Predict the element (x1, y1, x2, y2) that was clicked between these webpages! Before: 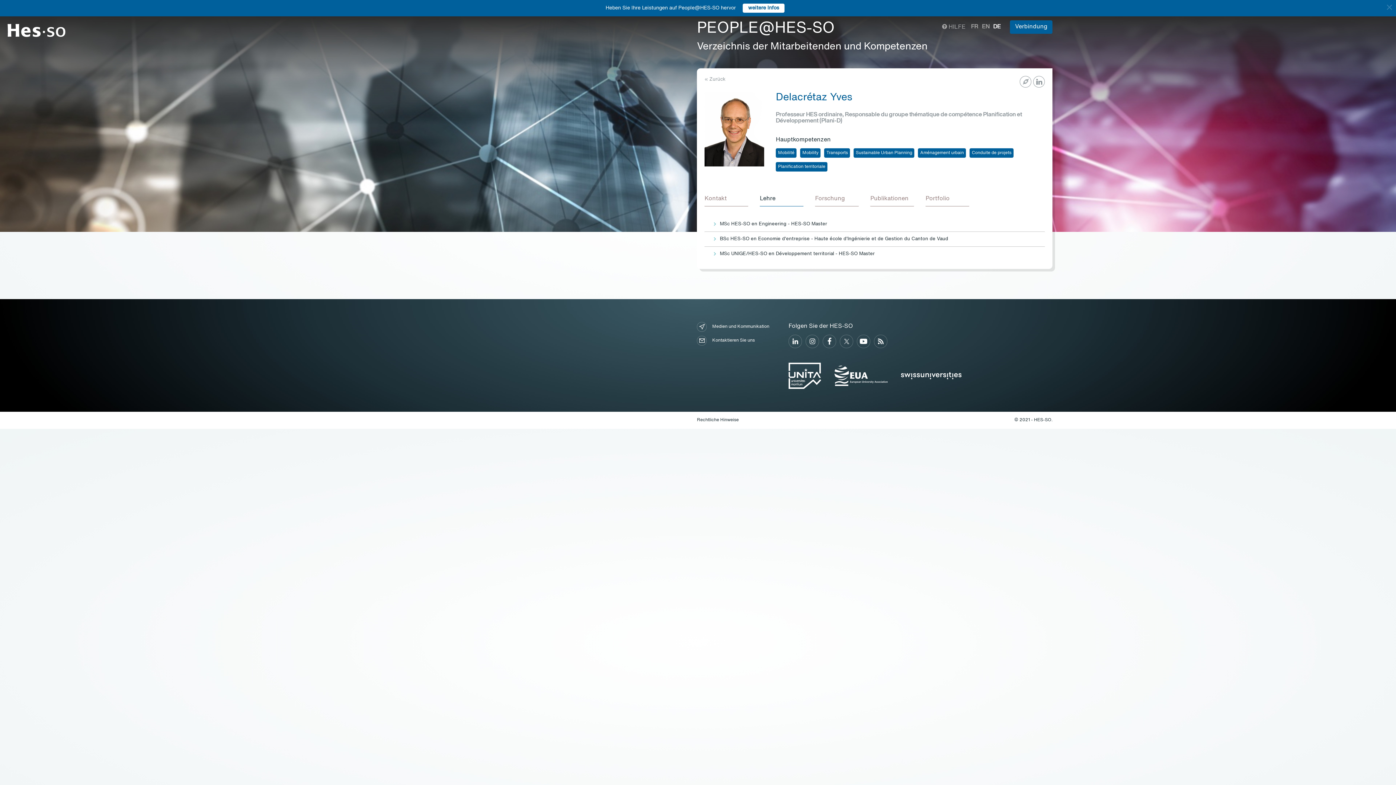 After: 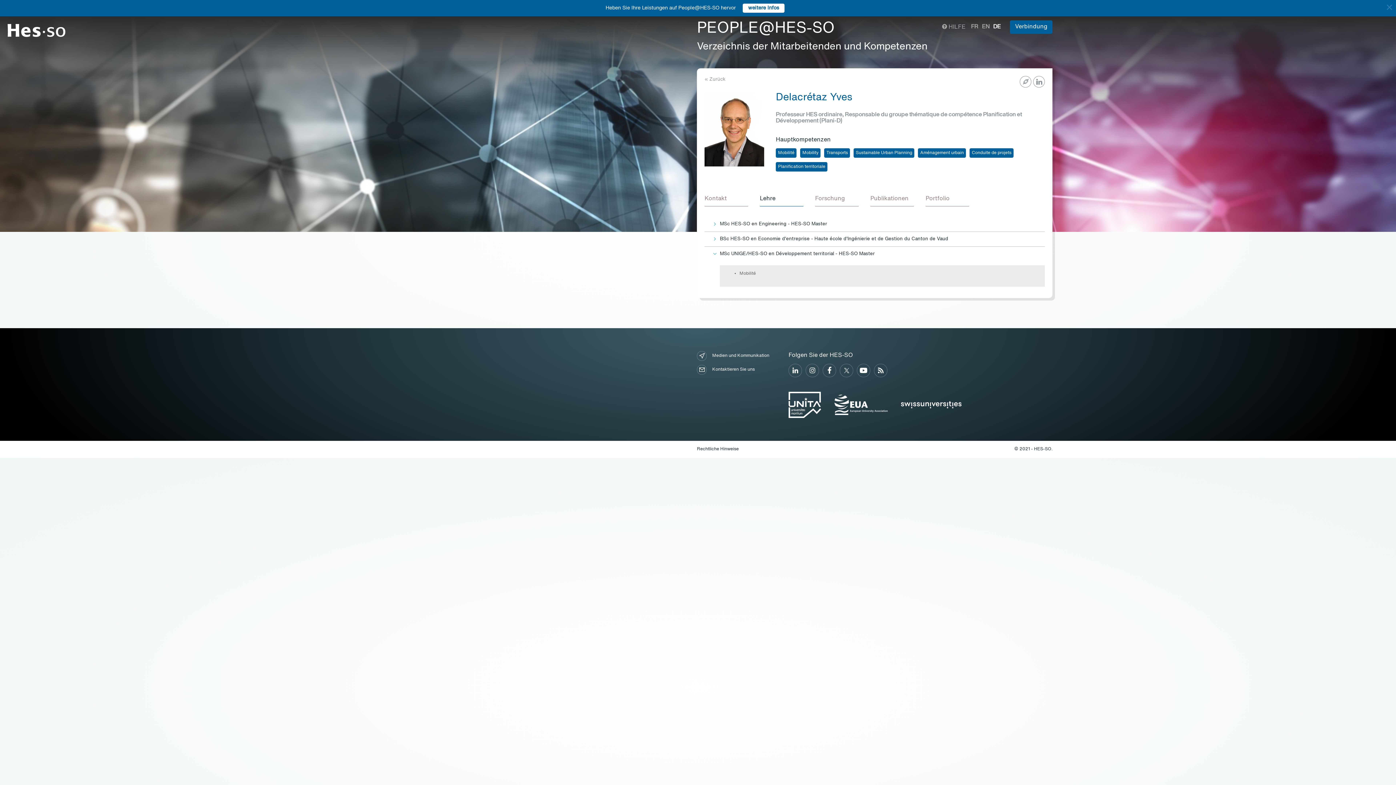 Action: label: MSc UNIGE/HES-SO en Développement territorial - HES-SO Master bbox: (704, 250, 1045, 257)